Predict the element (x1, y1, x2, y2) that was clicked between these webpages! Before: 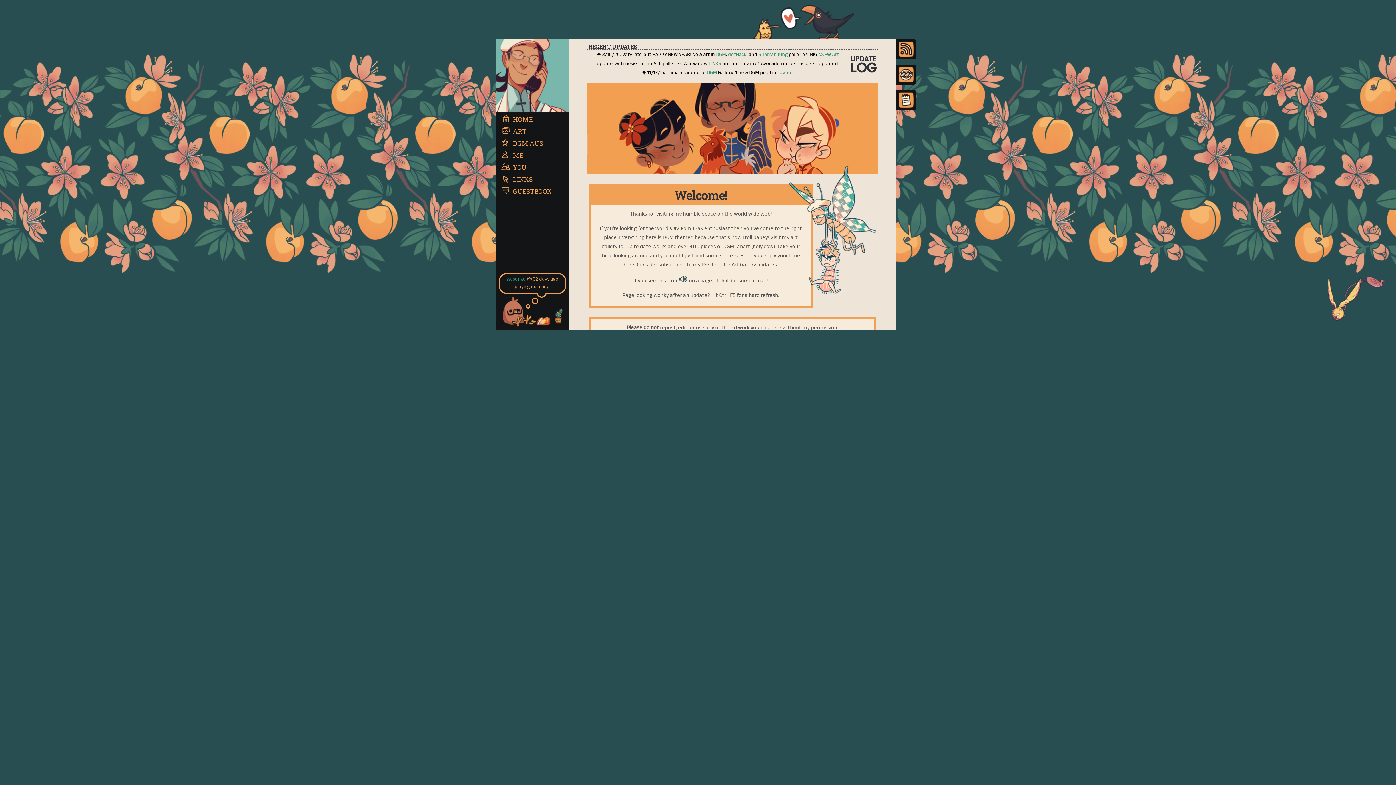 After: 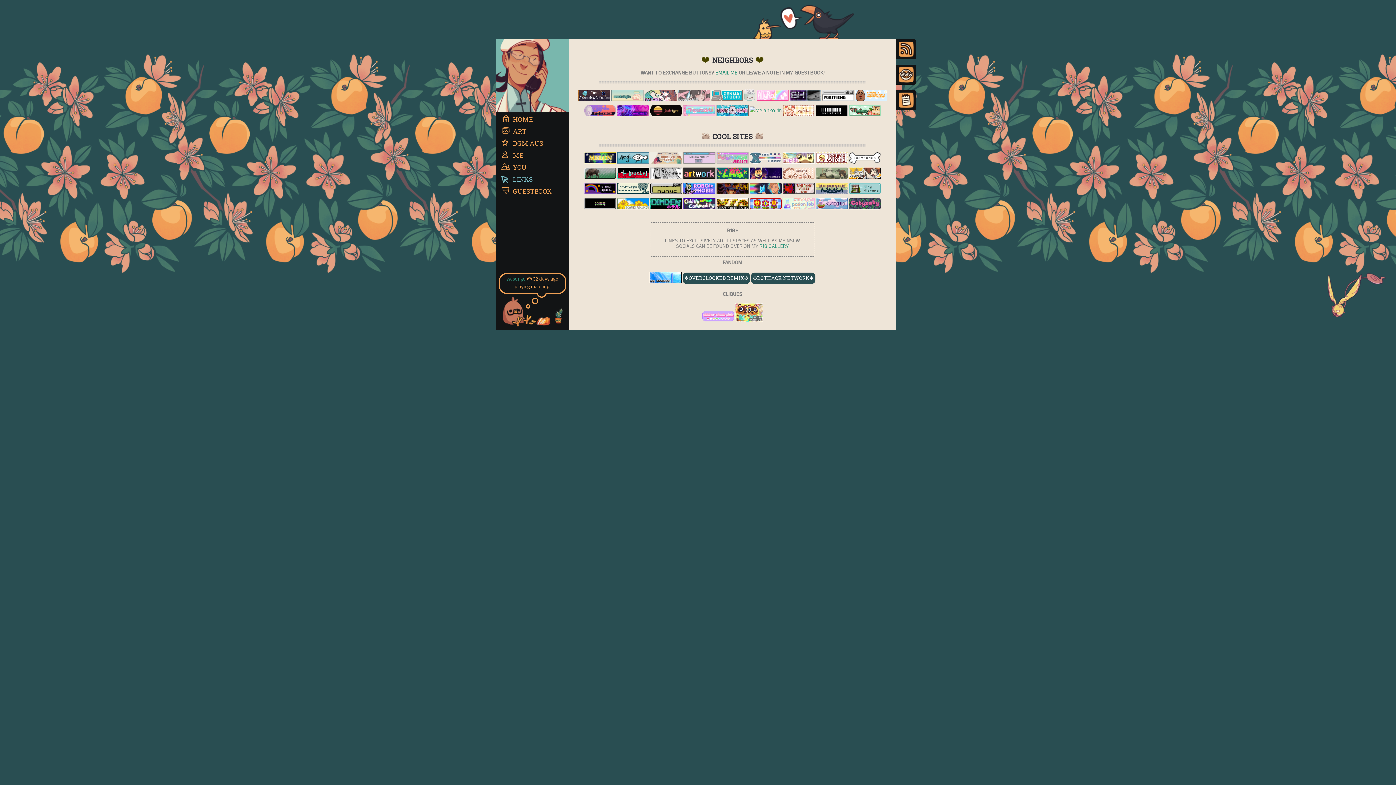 Action: label: _LINKS bbox: (496, 173, 538, 185)